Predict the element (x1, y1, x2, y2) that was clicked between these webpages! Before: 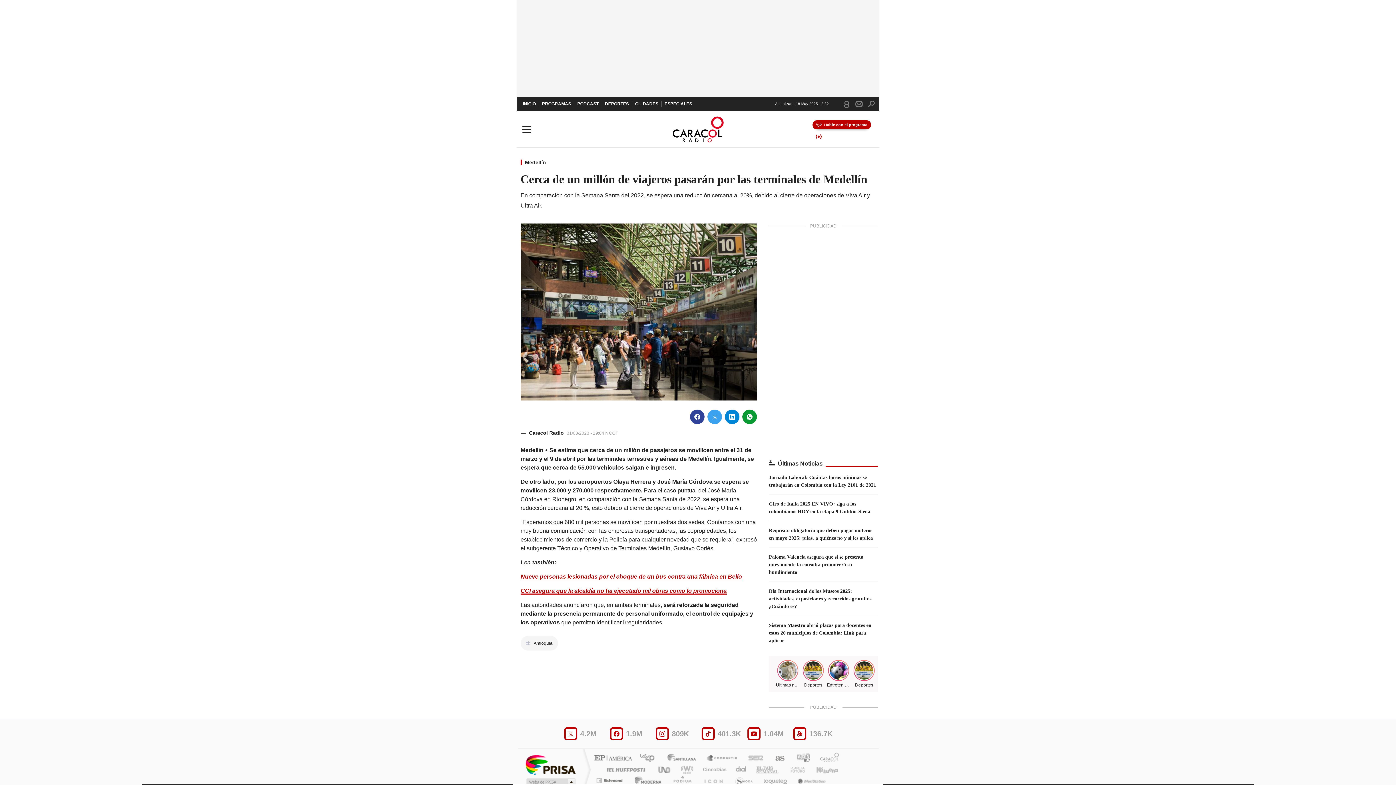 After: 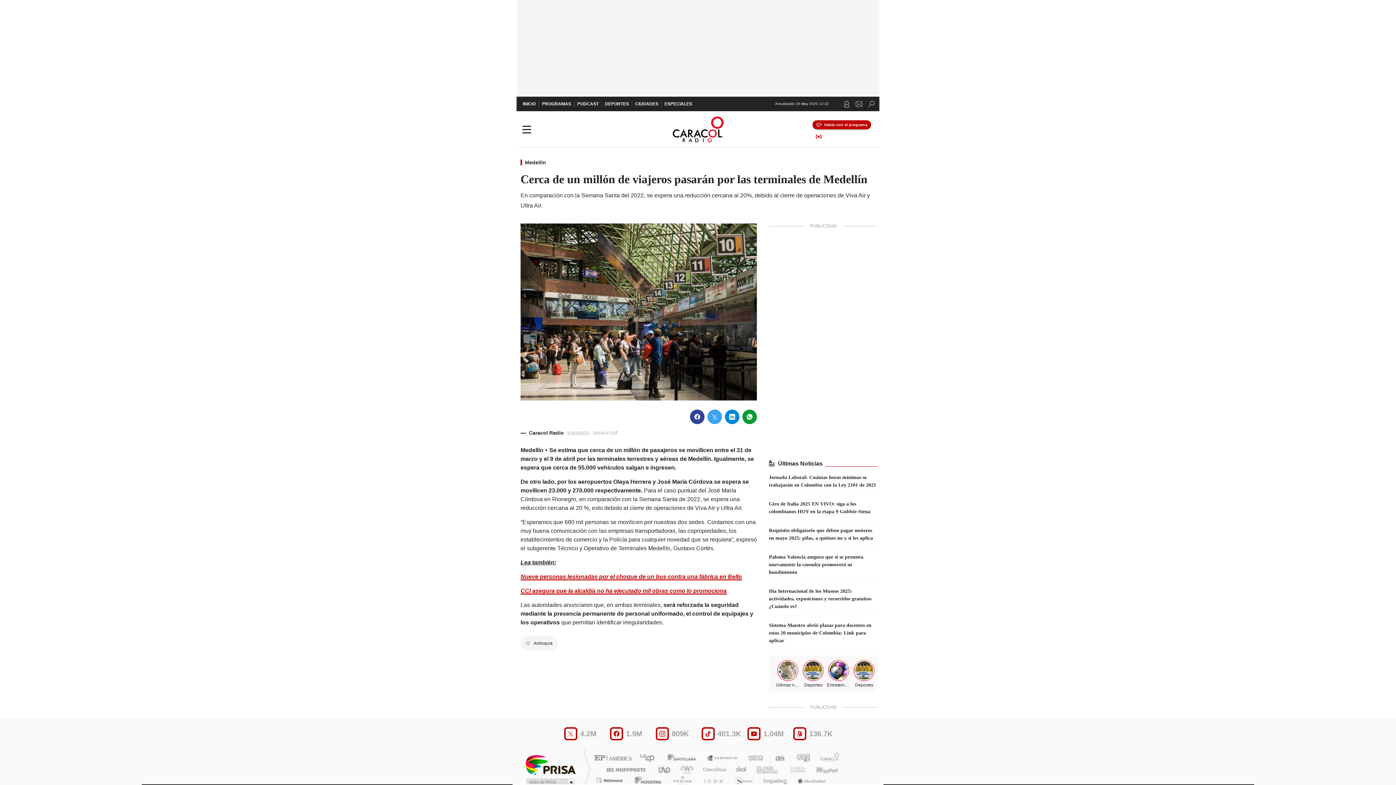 Action: bbox: (788, 754, 812, 763) label: adn